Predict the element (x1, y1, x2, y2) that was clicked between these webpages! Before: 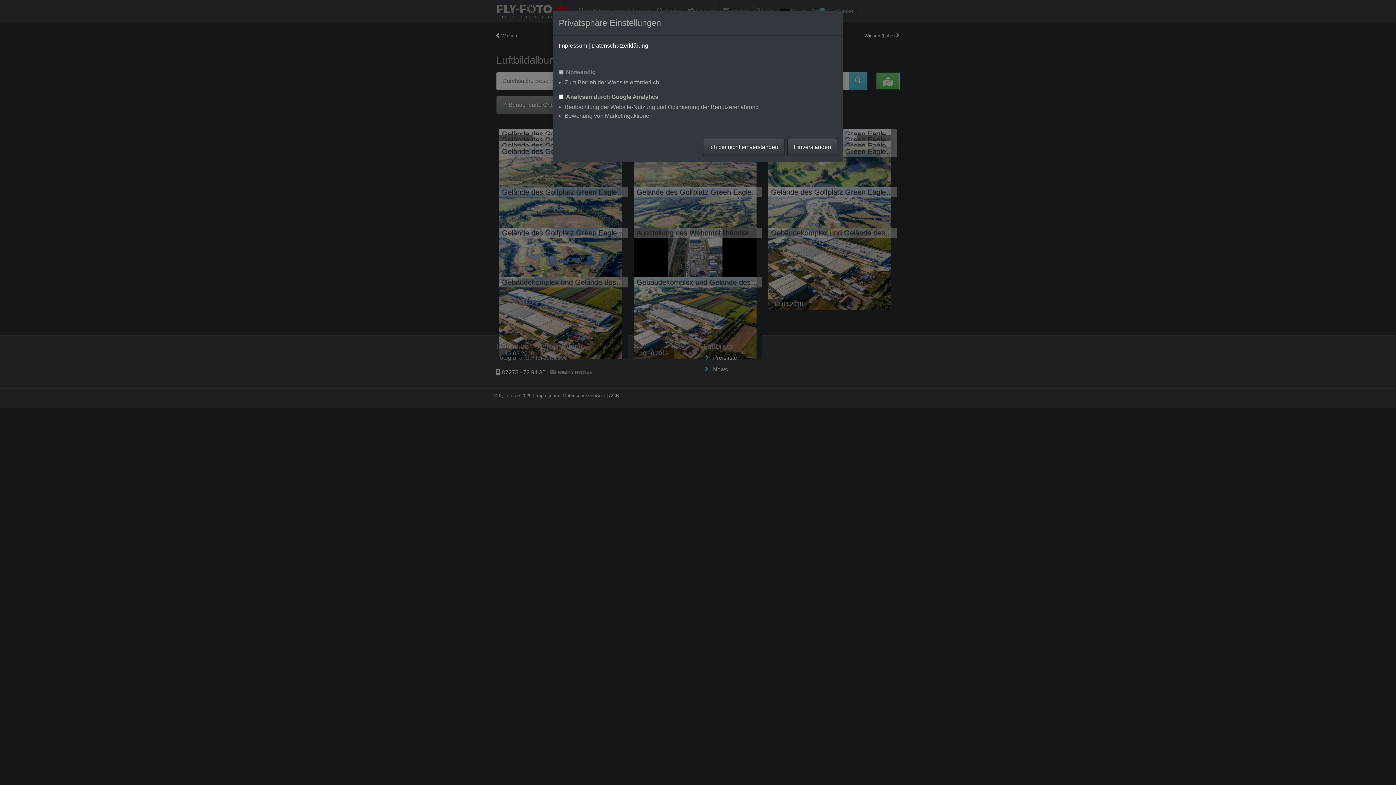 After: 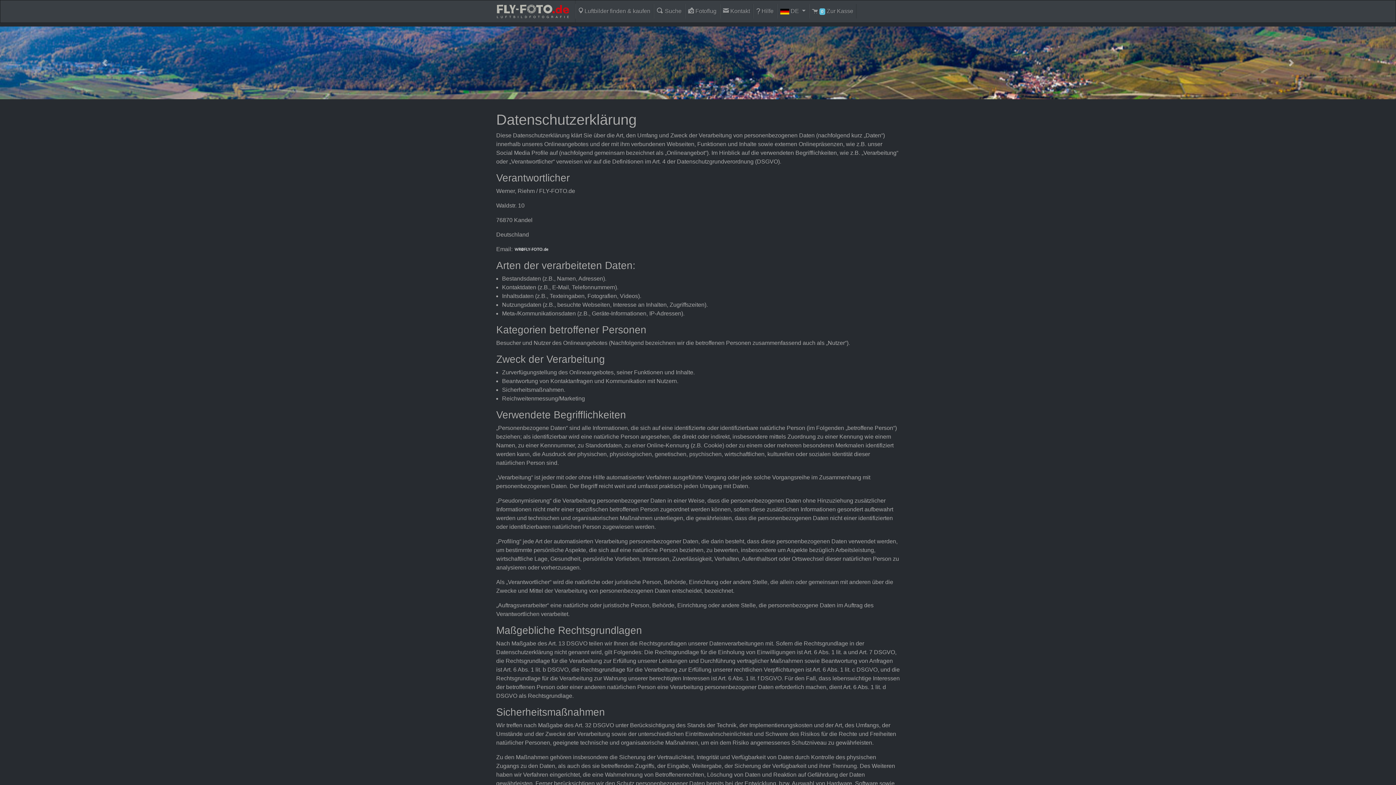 Action: label: Datenschutzerklärung bbox: (591, 42, 648, 48)